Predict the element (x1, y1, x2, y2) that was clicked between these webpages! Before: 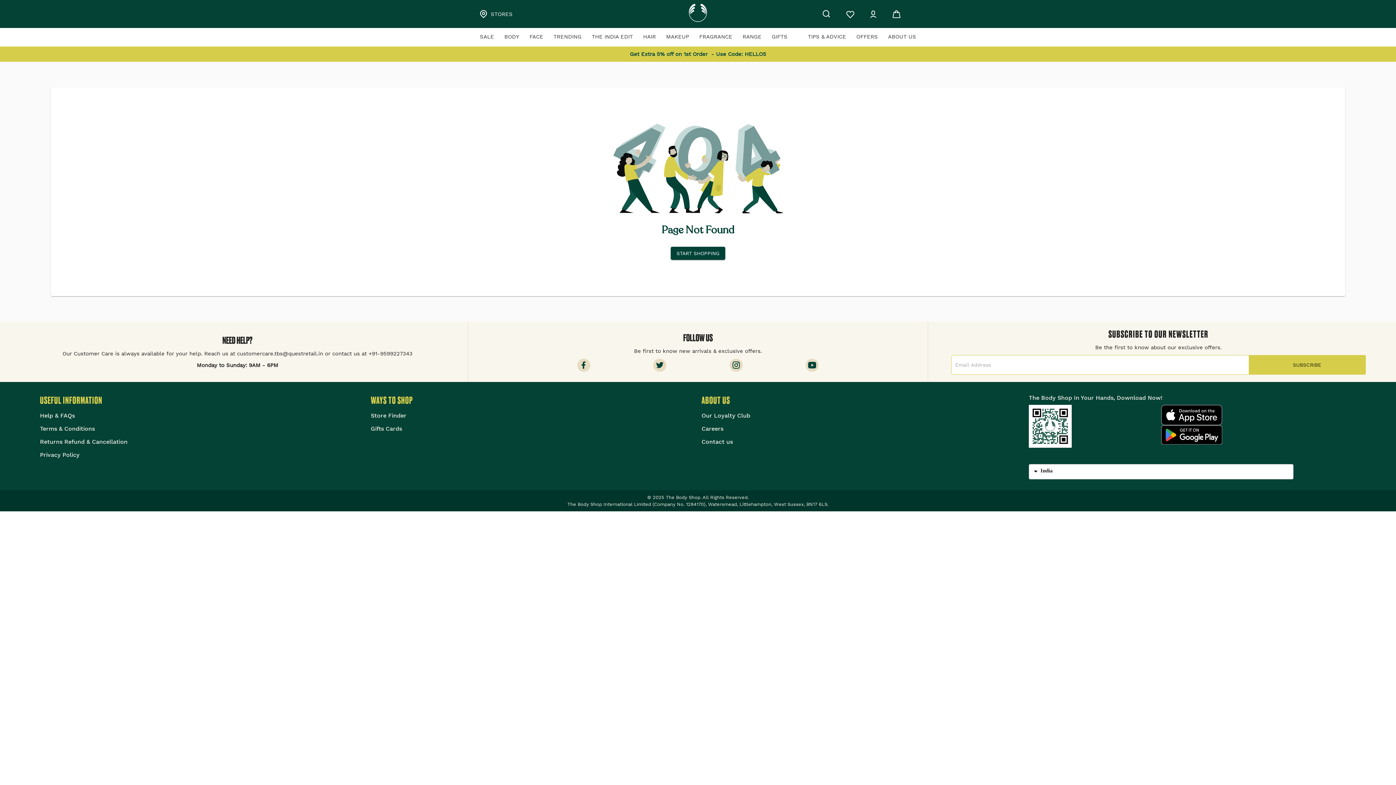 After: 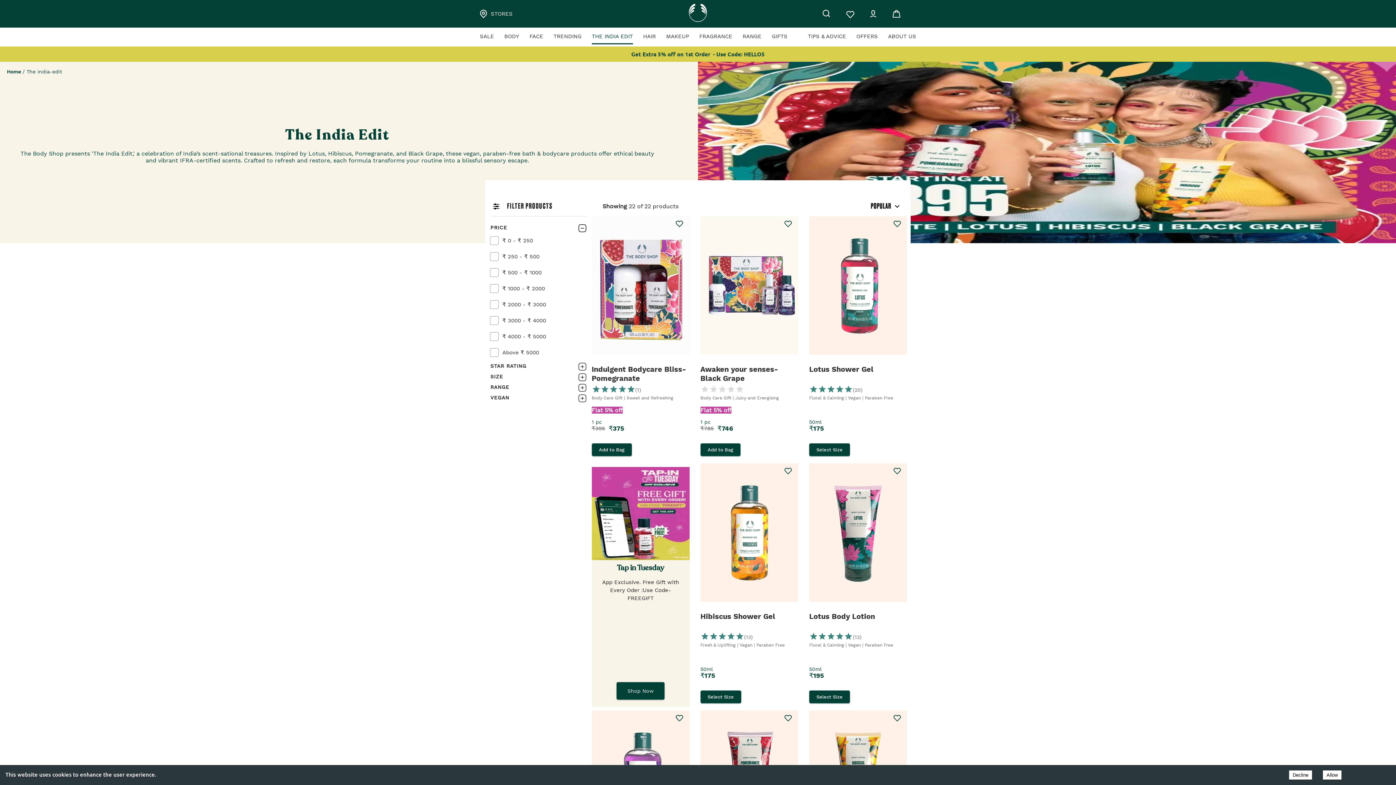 Action: bbox: (591, 33, 633, 44) label: THE INDIA EDIT